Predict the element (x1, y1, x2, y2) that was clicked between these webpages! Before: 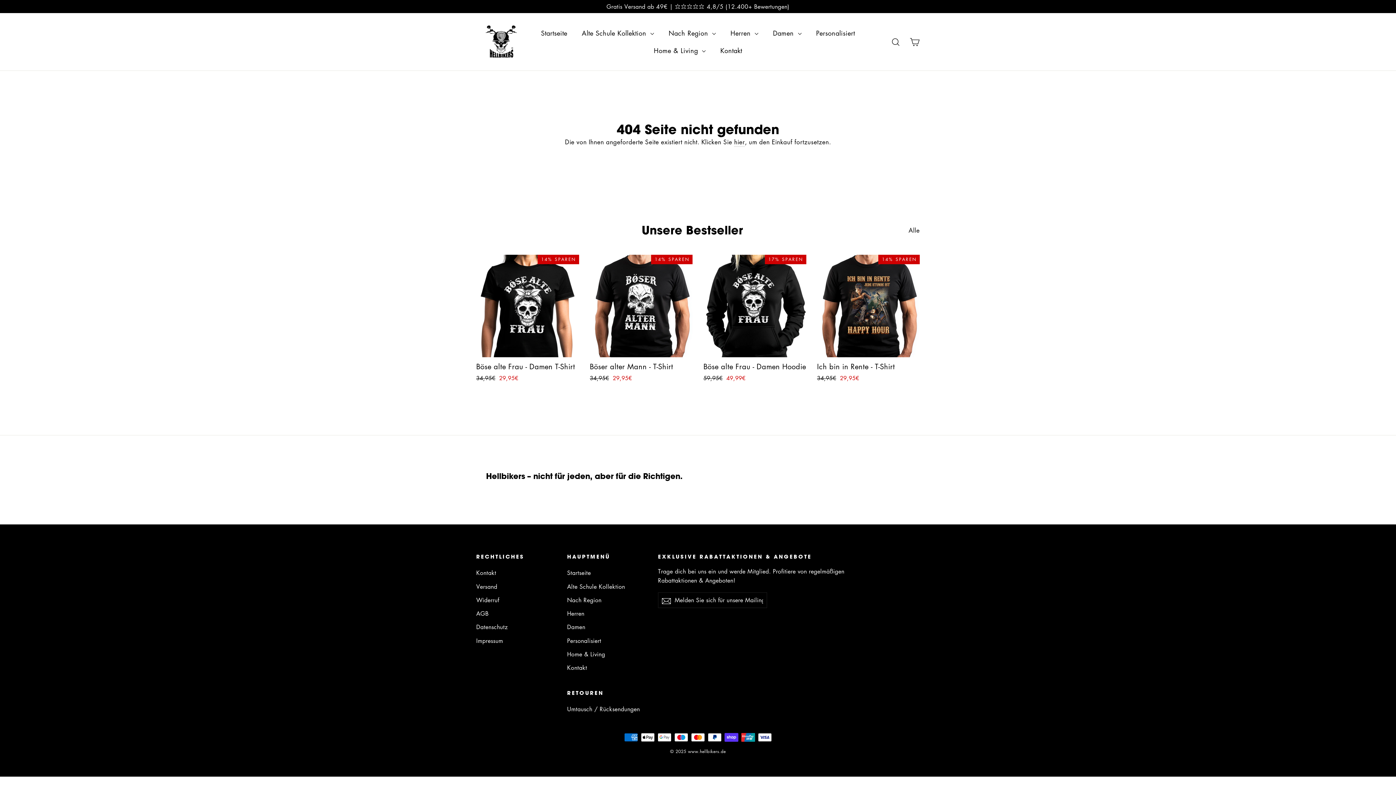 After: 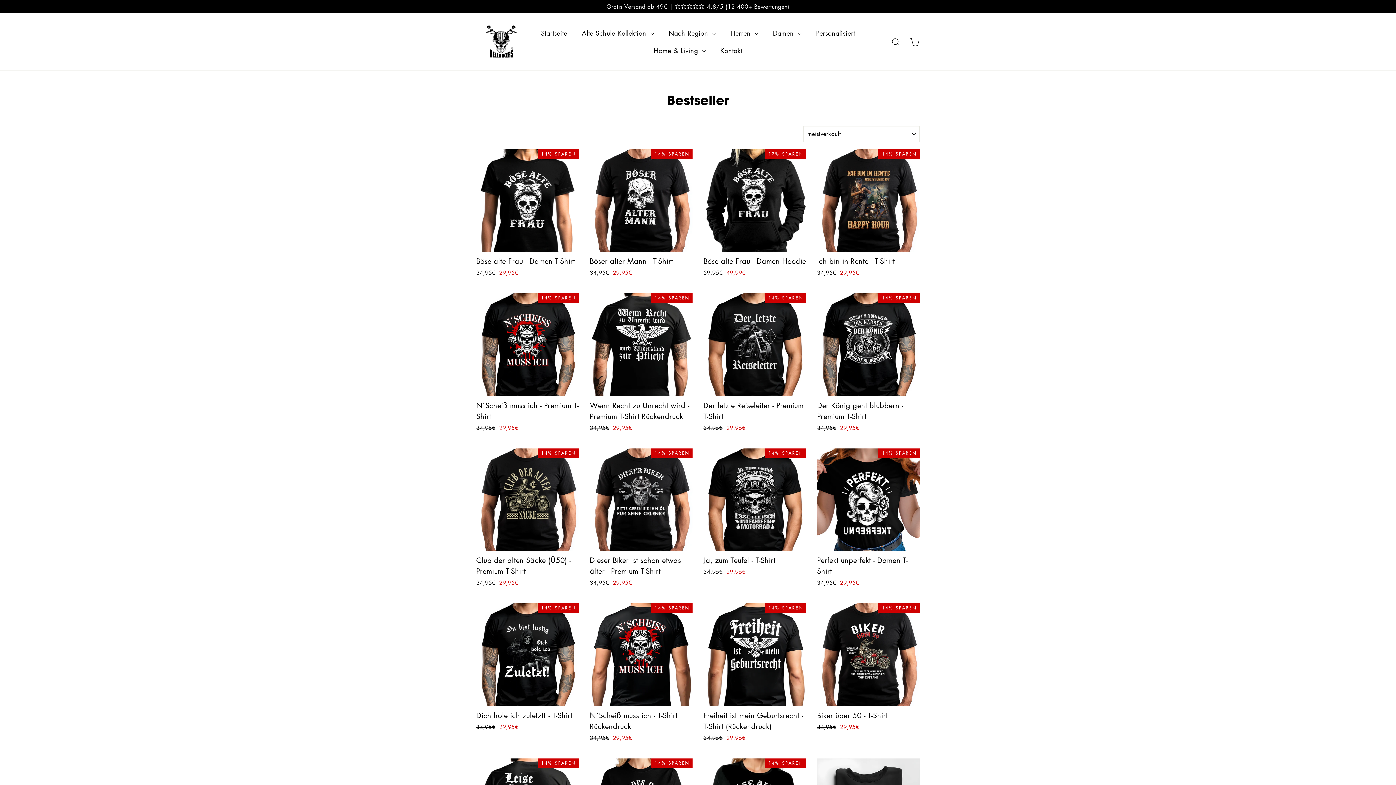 Action: label: Alle bbox: (908, 223, 920, 235)